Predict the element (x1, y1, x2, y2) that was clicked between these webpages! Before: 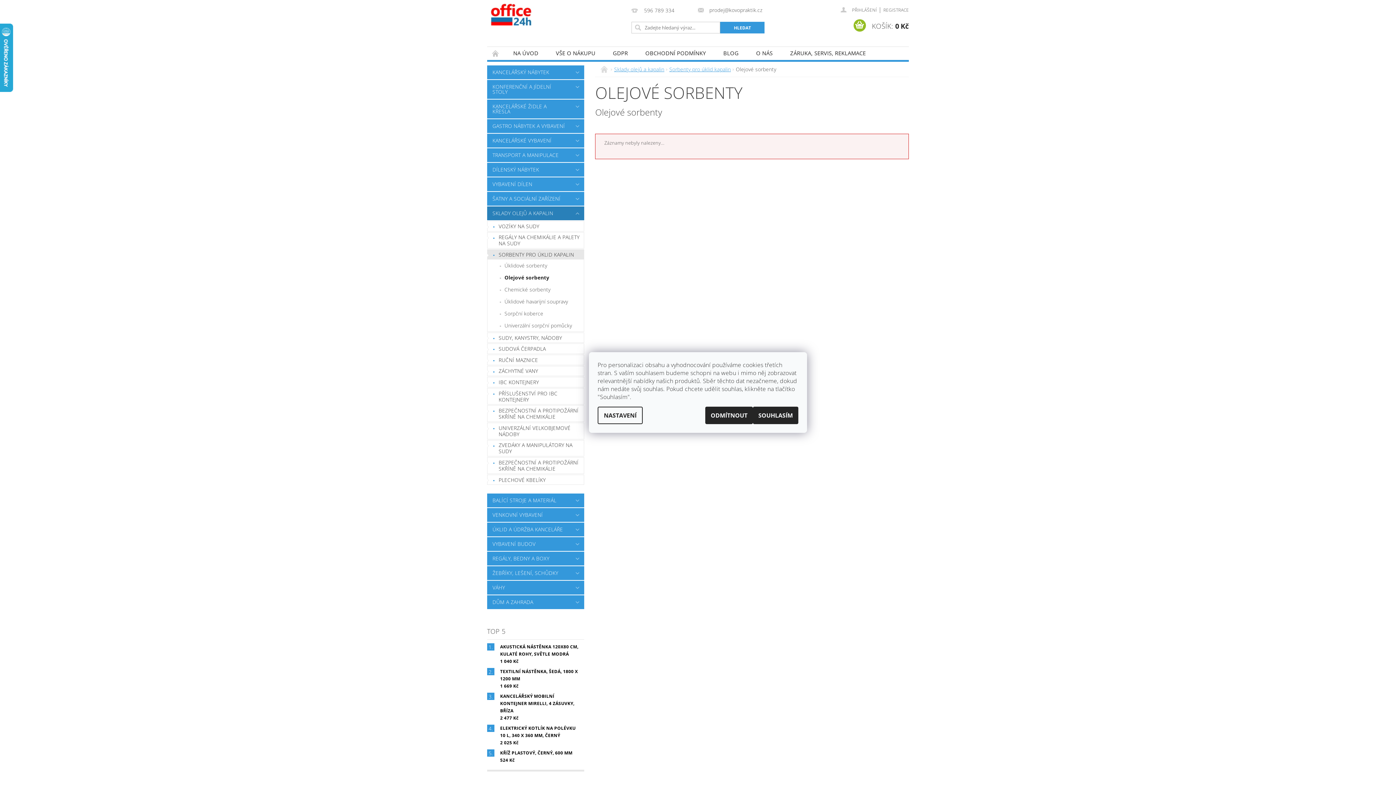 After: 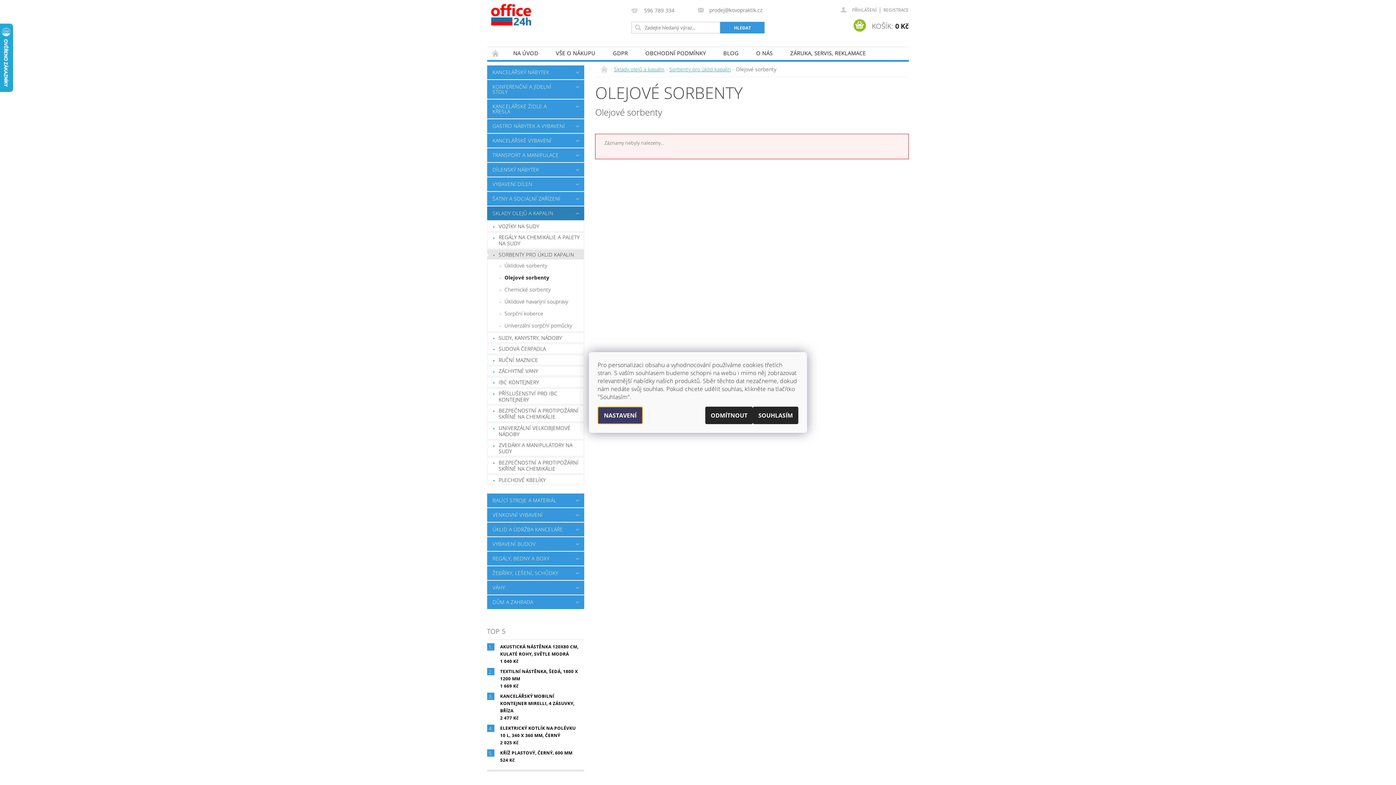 Action: bbox: (597, 406, 642, 424) label: Nastavení cookies